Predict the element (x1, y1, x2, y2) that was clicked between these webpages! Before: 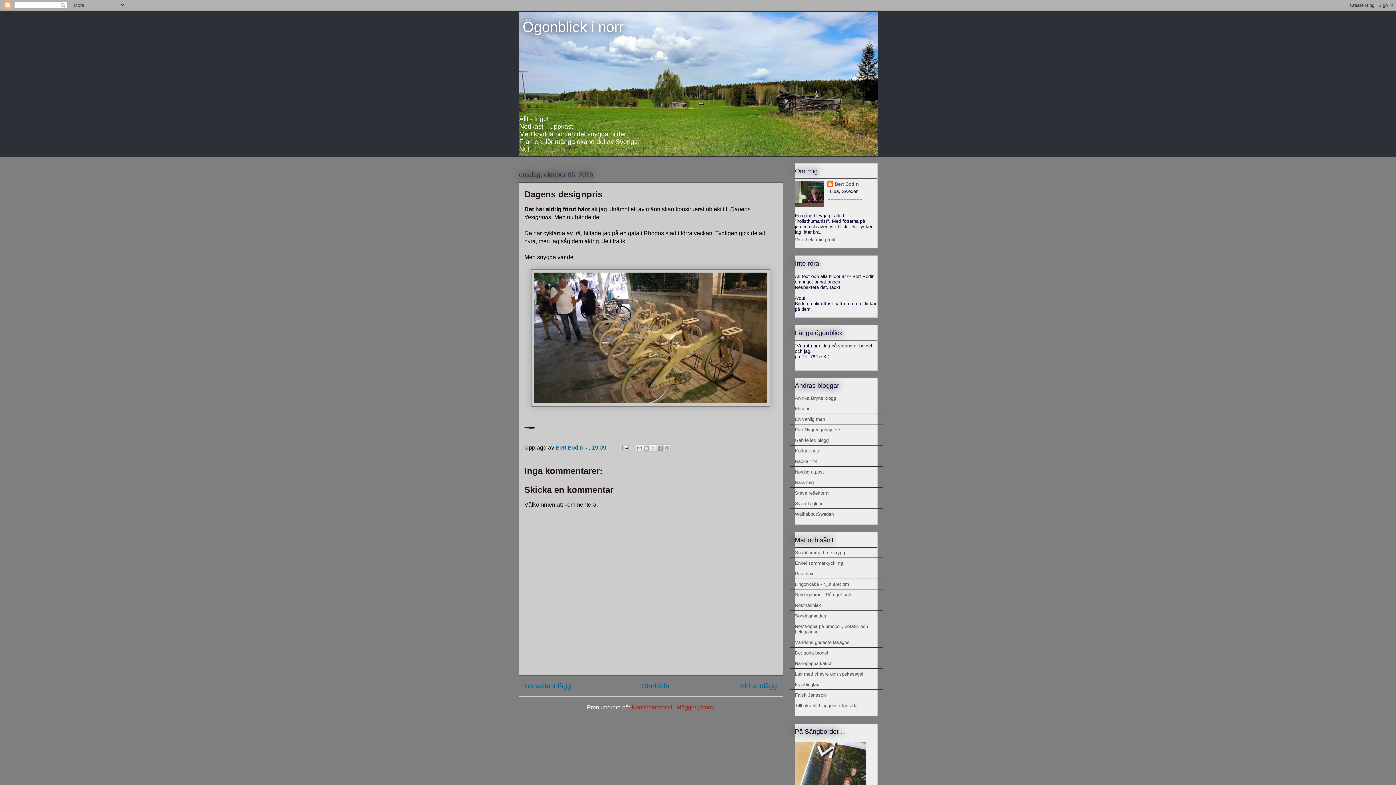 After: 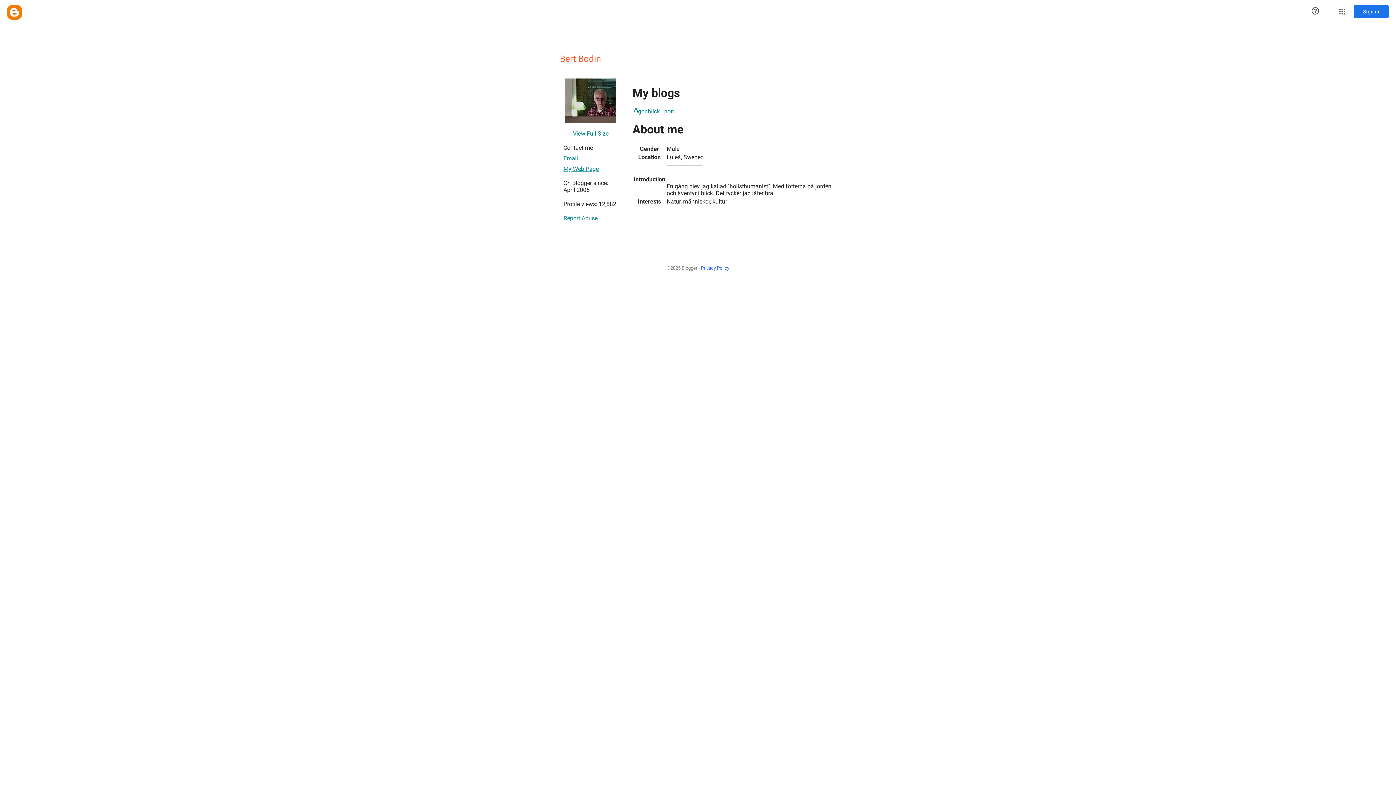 Action: label: Bert Bodin bbox: (827, 181, 859, 188)